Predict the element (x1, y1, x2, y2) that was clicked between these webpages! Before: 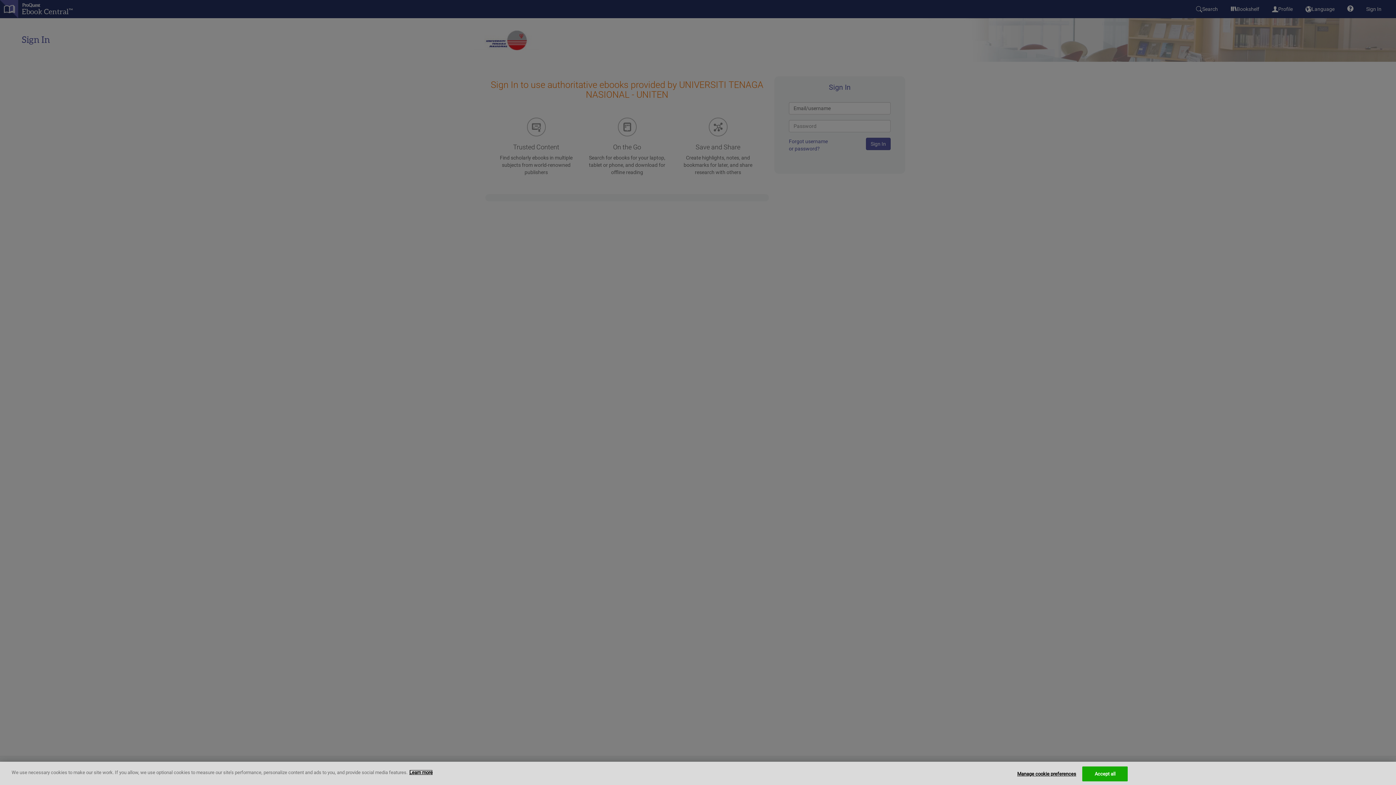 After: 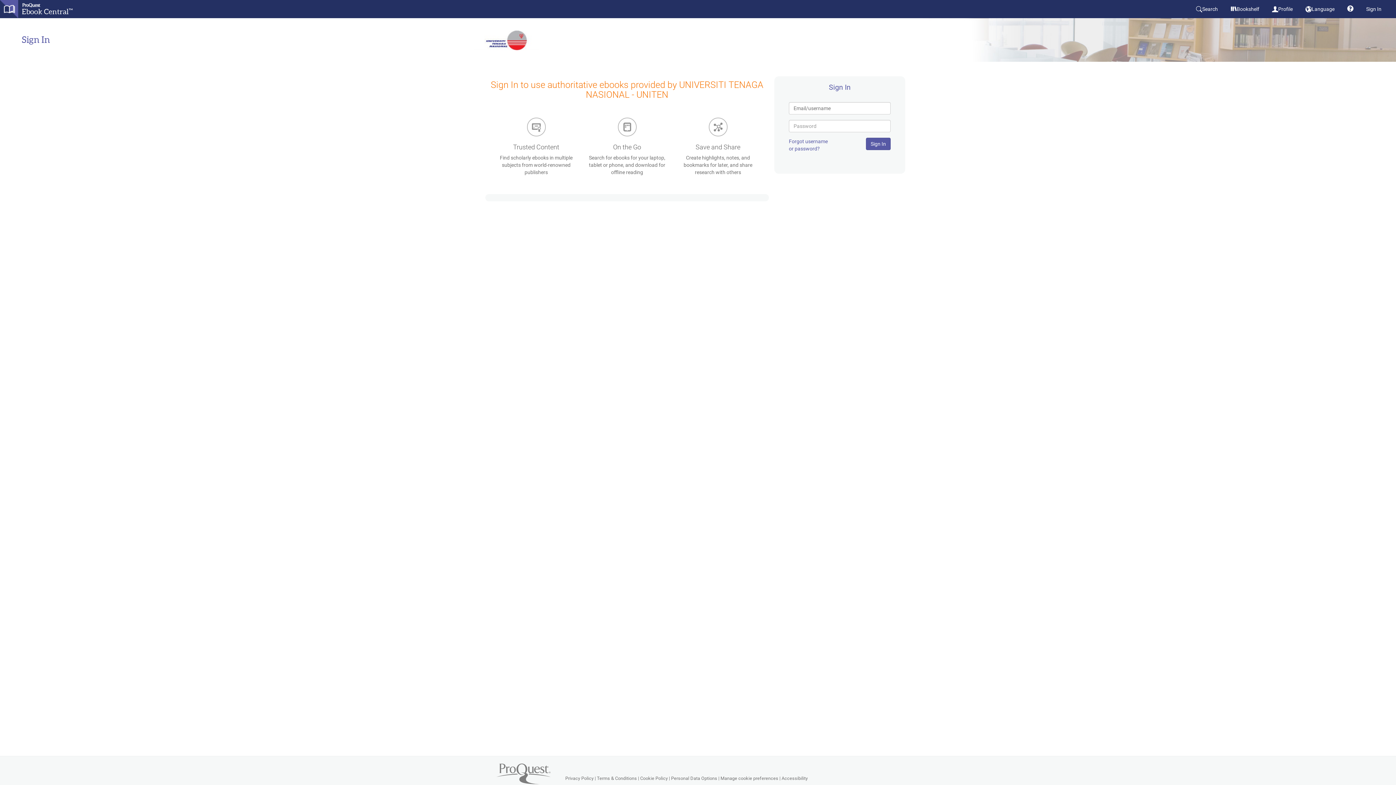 Action: label: Accept all bbox: (1082, 766, 1128, 781)